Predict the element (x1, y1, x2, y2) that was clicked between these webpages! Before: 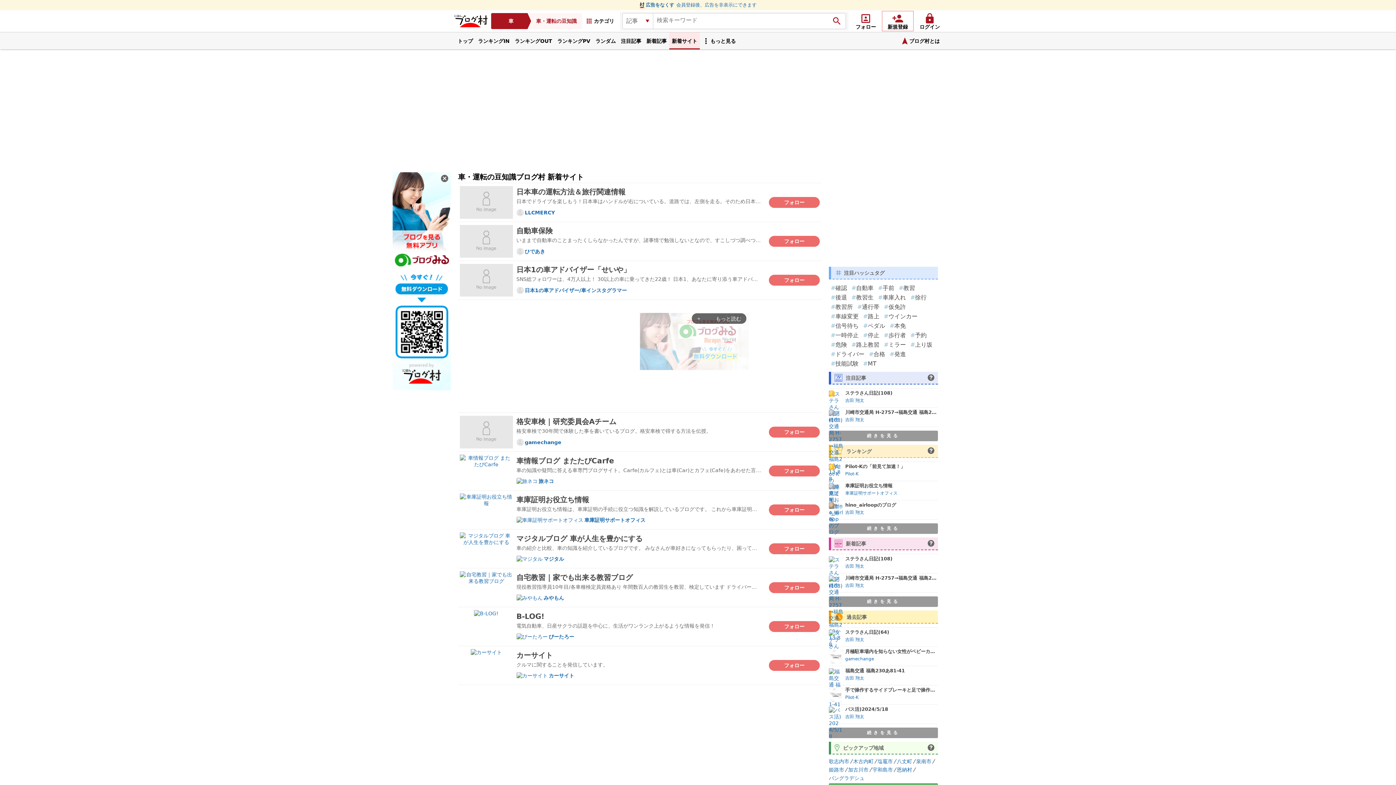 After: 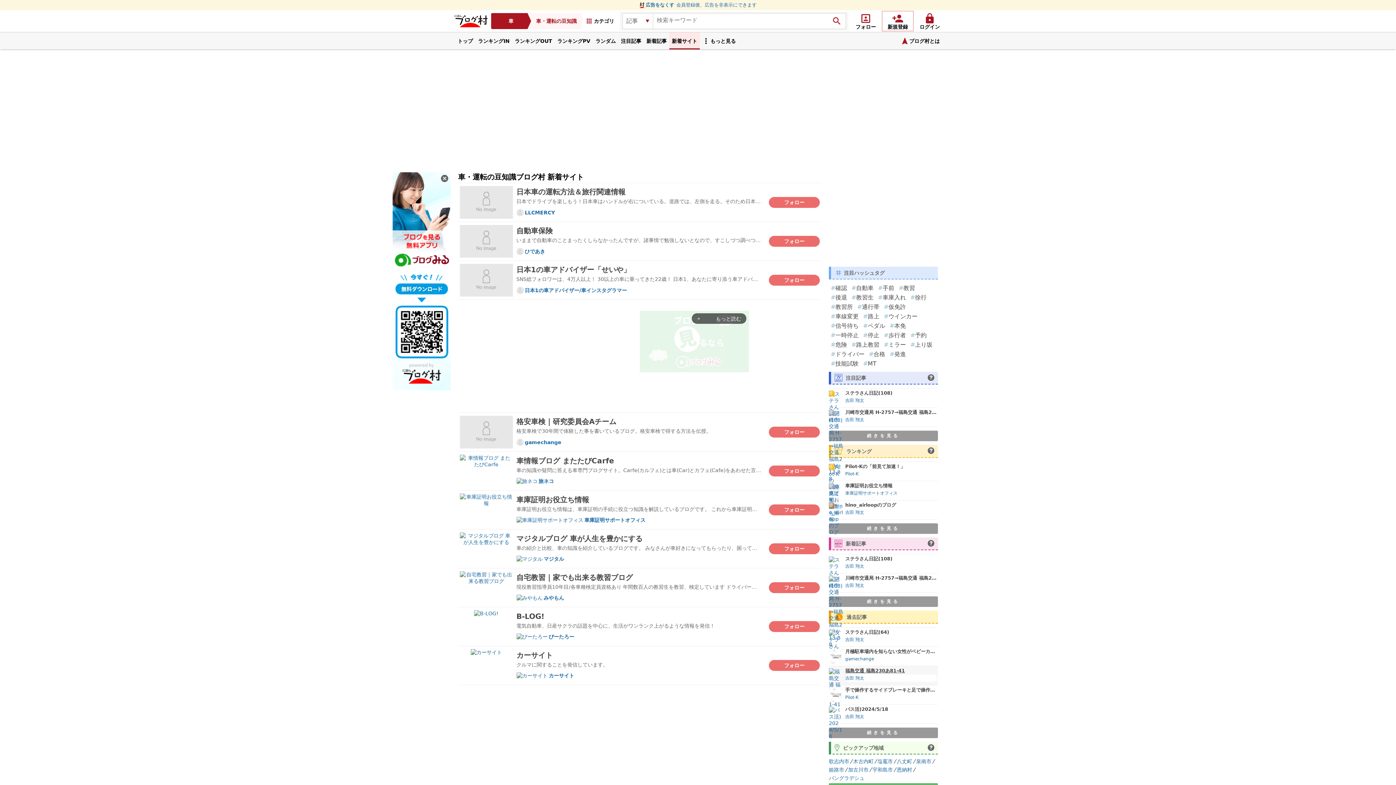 Action: label: 福島交通 福島230あ81-41 bbox: (845, 668, 937, 674)